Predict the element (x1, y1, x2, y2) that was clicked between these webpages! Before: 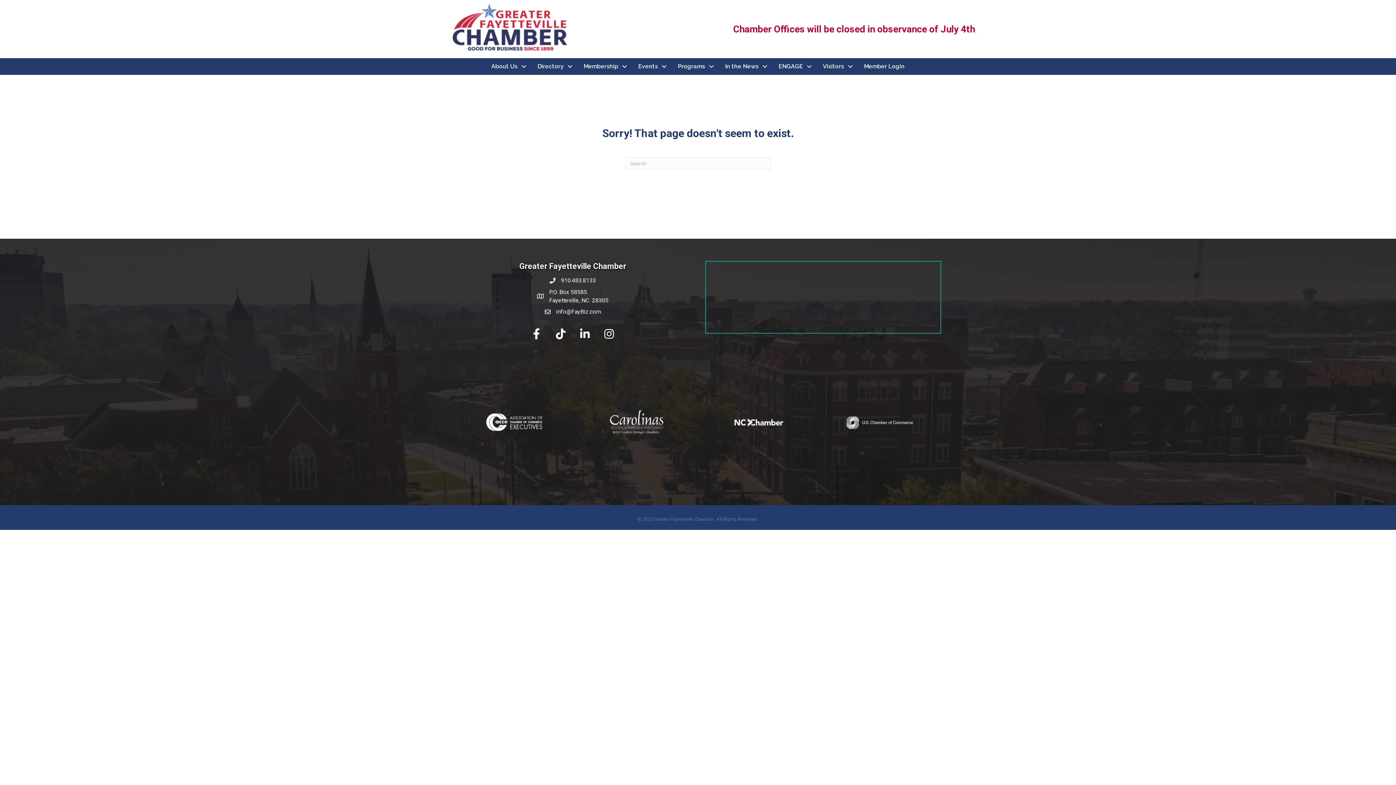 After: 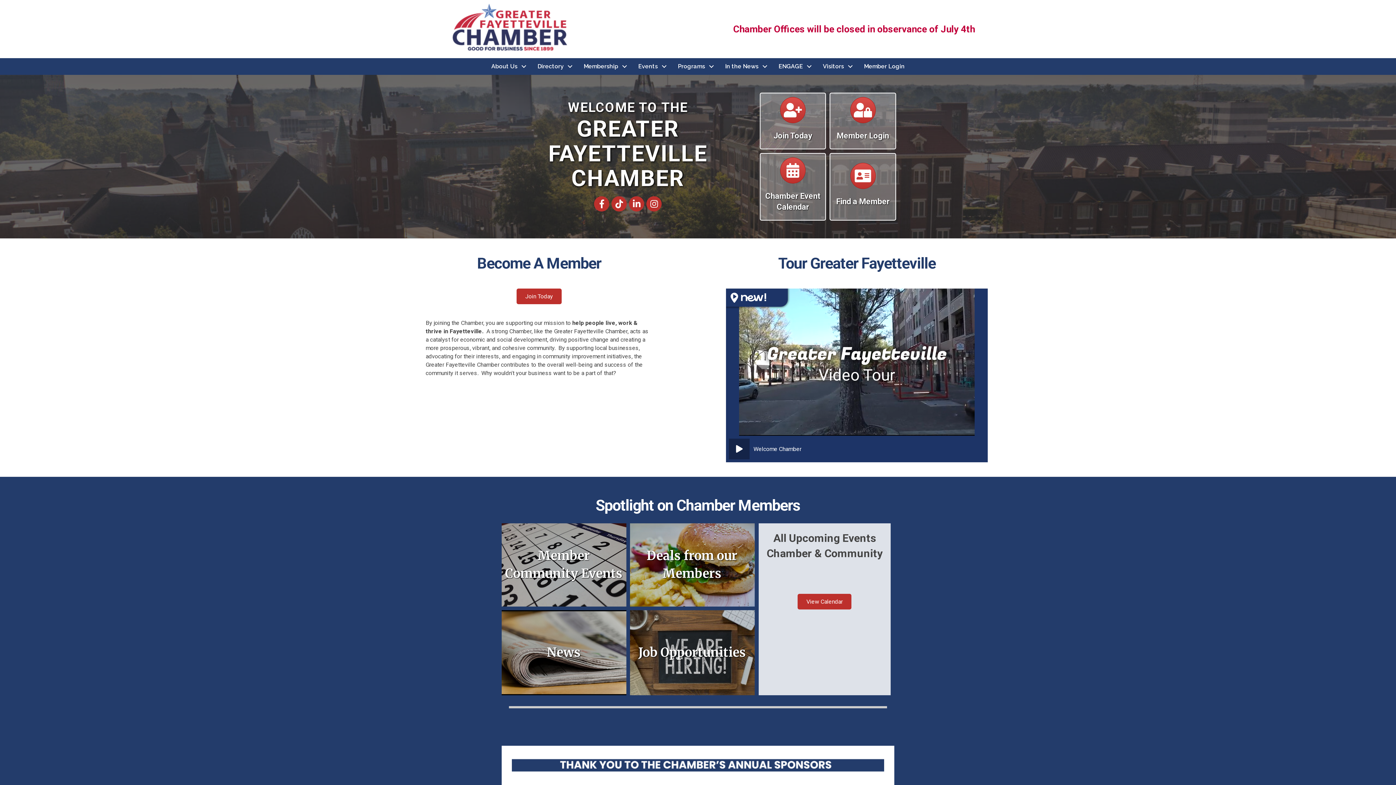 Action: bbox: (677, 25, 677, 32)